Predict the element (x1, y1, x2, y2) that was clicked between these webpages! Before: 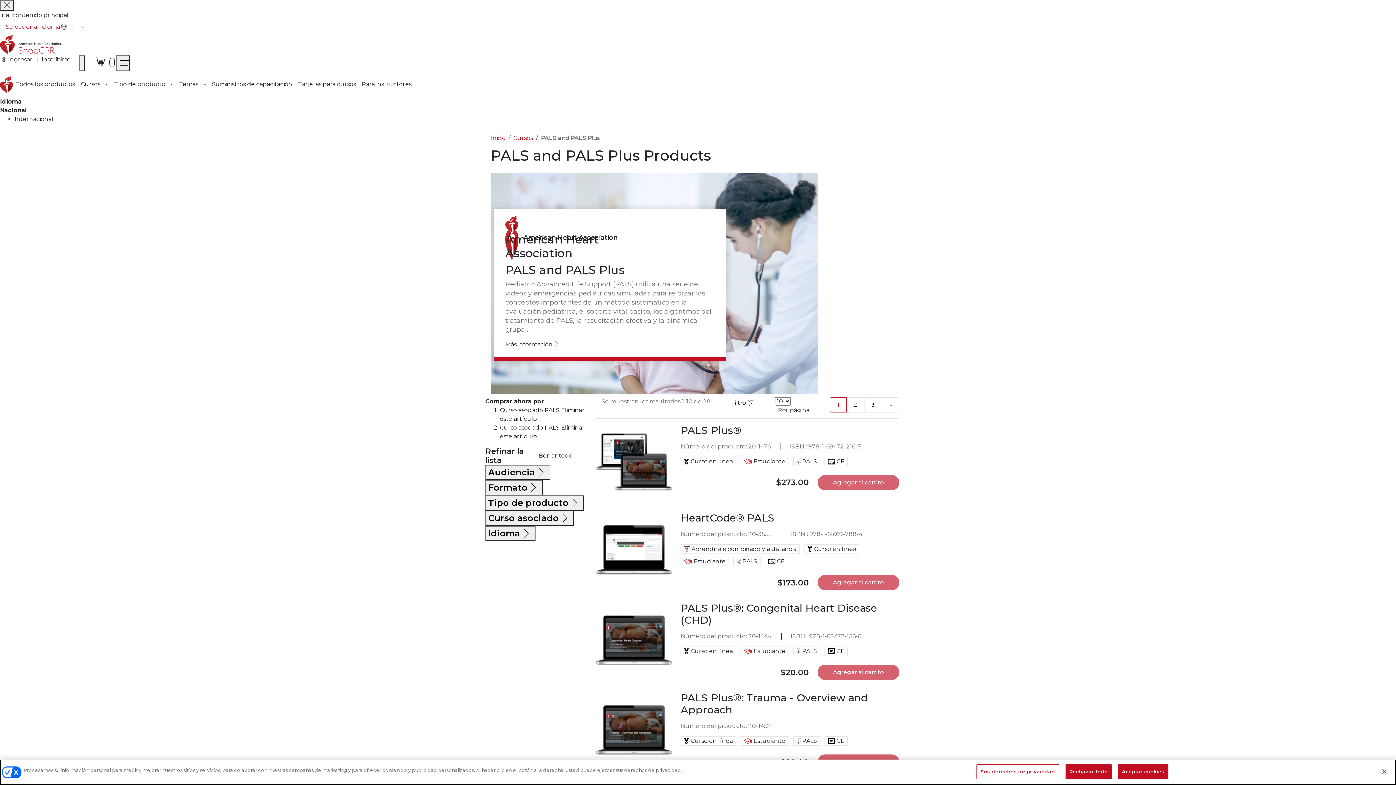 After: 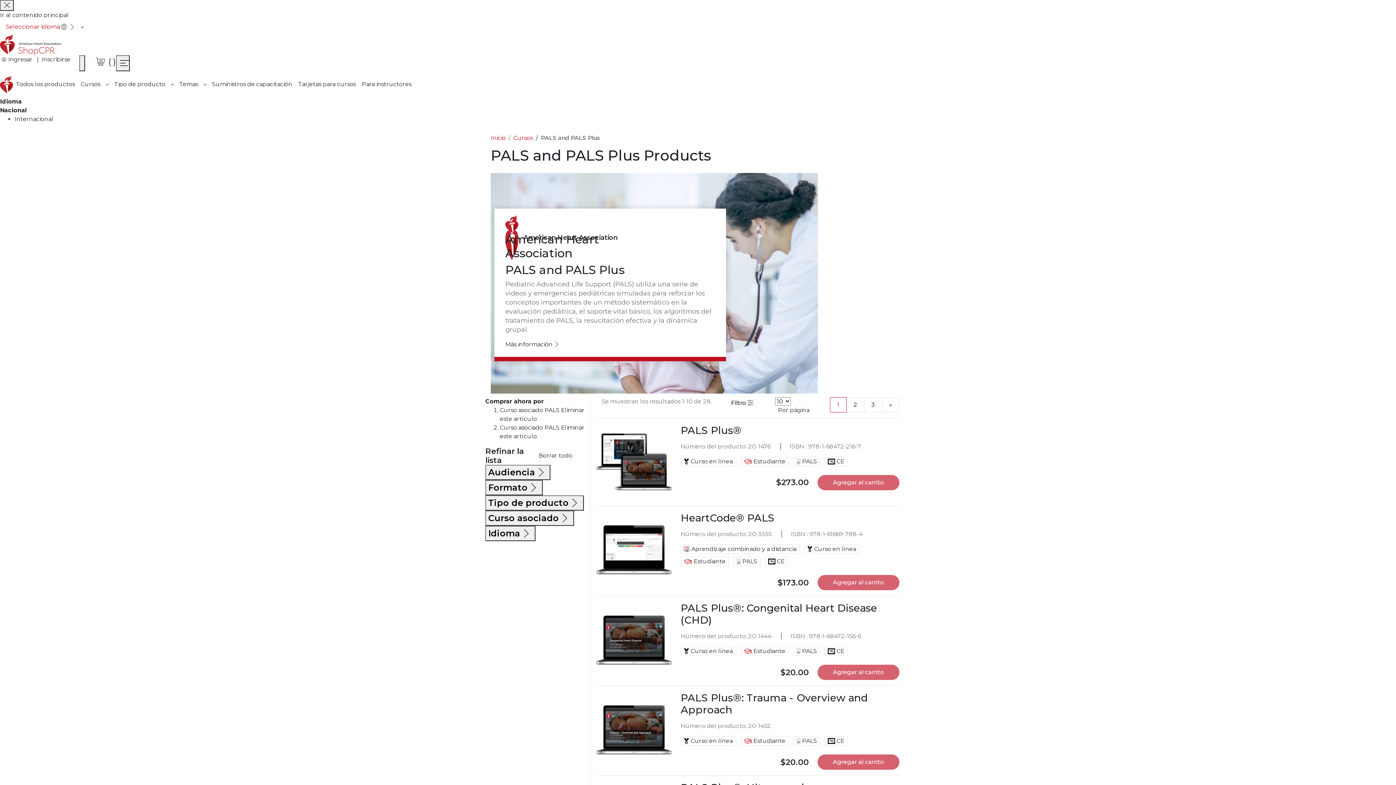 Action: bbox: (115, 55, 129, 71) label: menú de navegación